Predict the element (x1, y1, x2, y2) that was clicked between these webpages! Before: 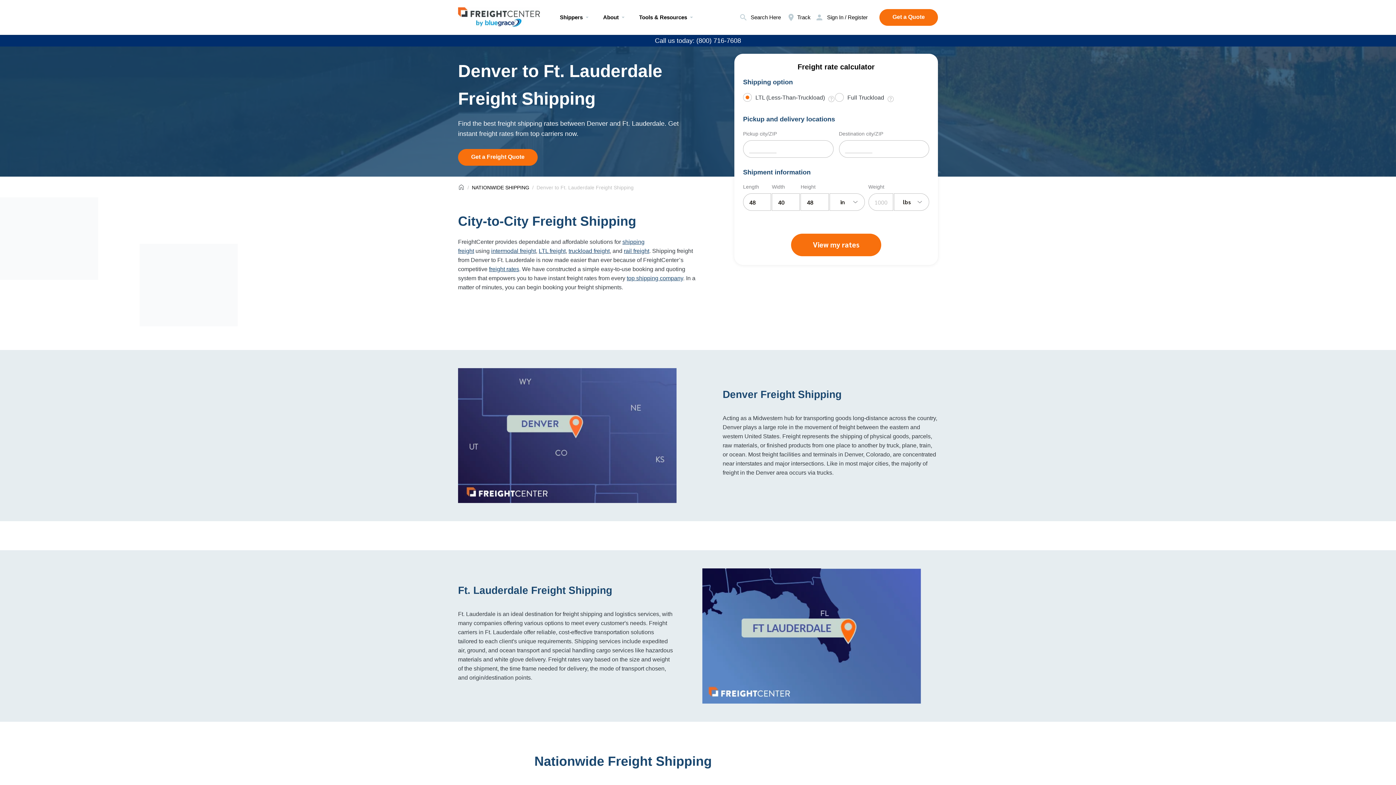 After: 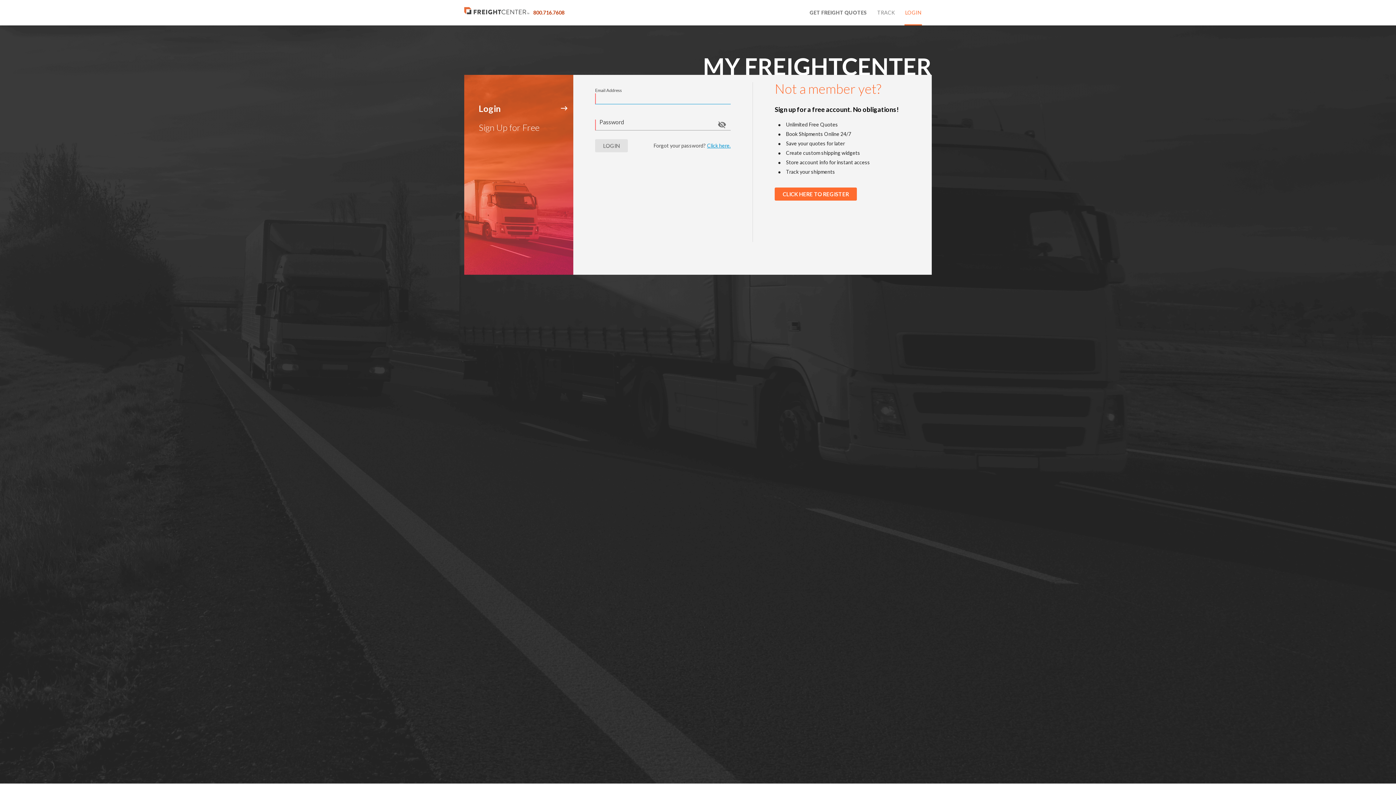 Action: label: Sign In / Register bbox: (816, 13, 868, 21)